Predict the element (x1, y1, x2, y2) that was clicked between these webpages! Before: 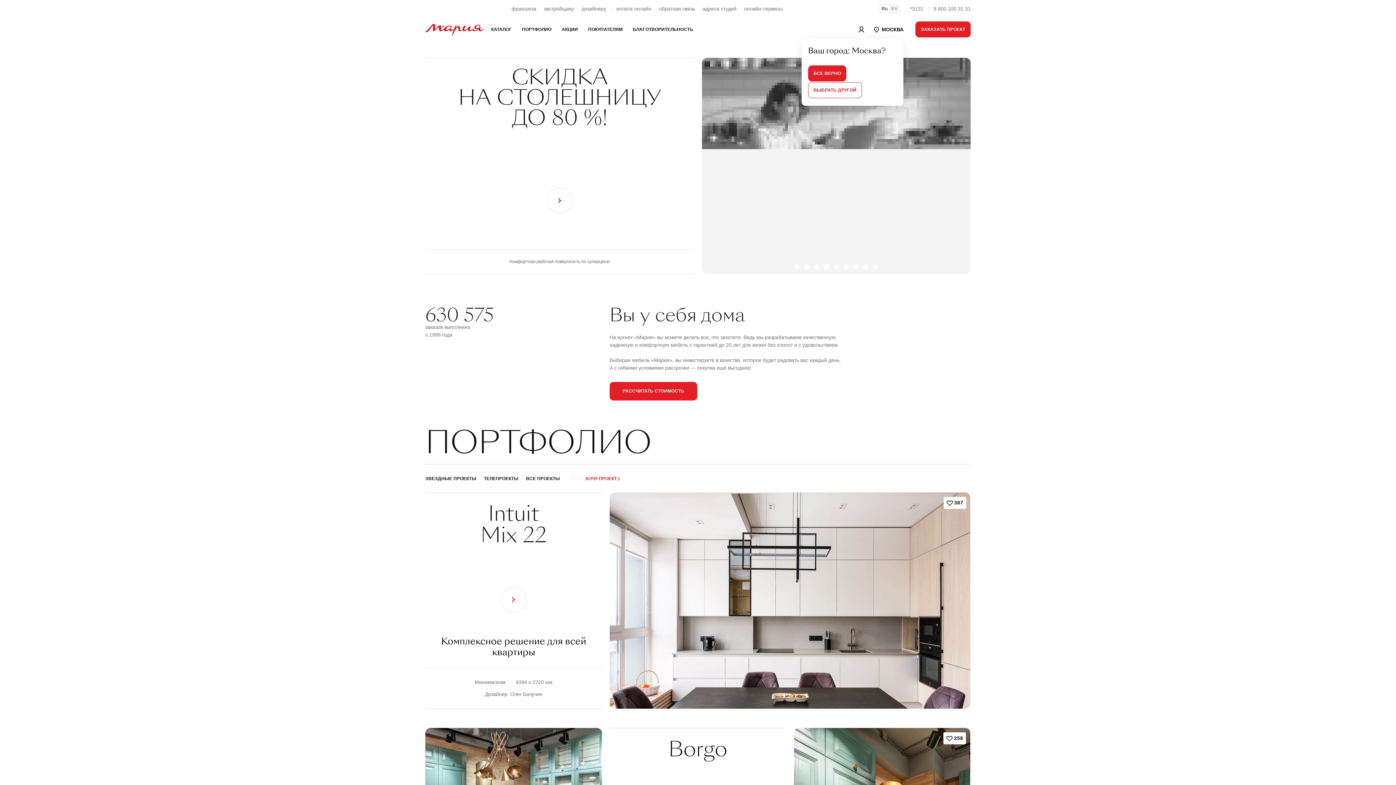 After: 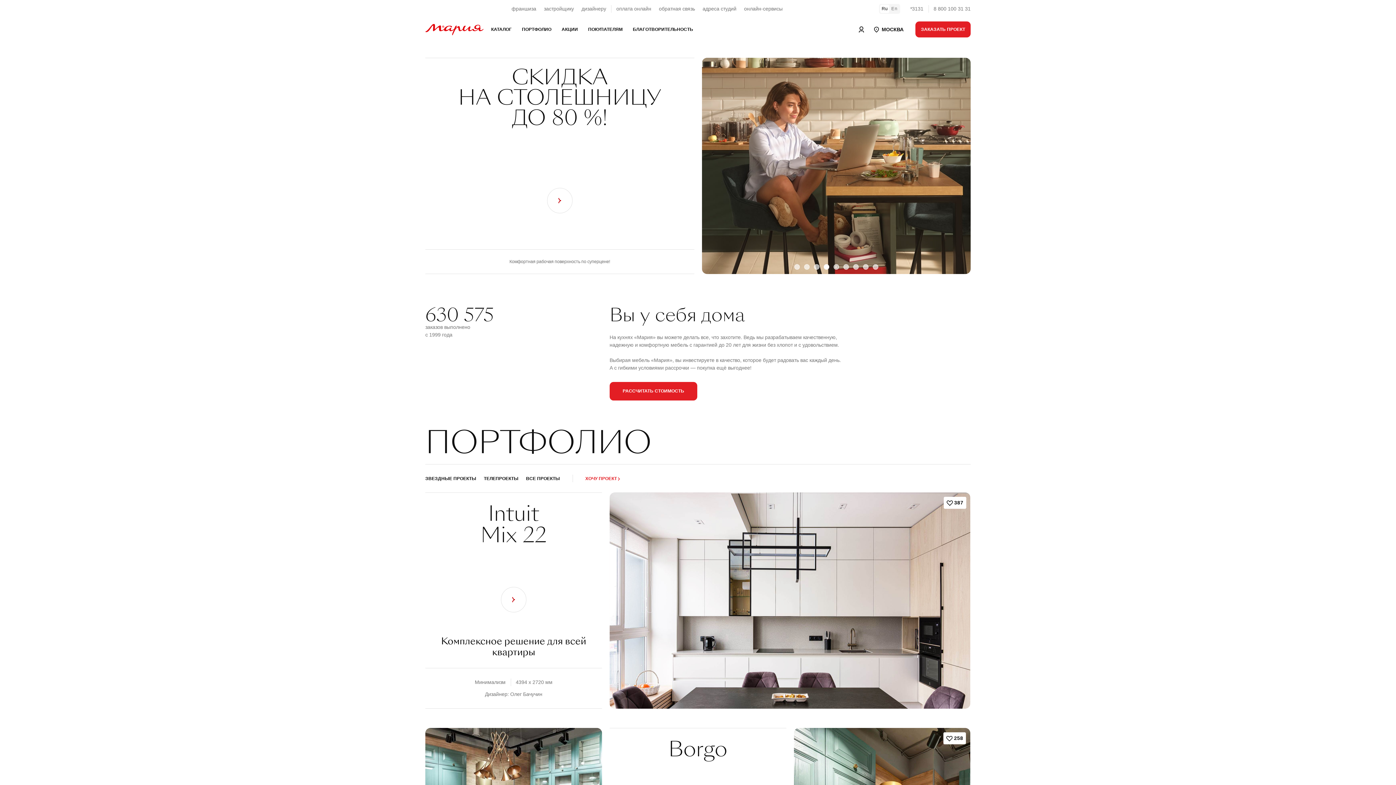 Action: bbox: (823, 264, 829, 269)